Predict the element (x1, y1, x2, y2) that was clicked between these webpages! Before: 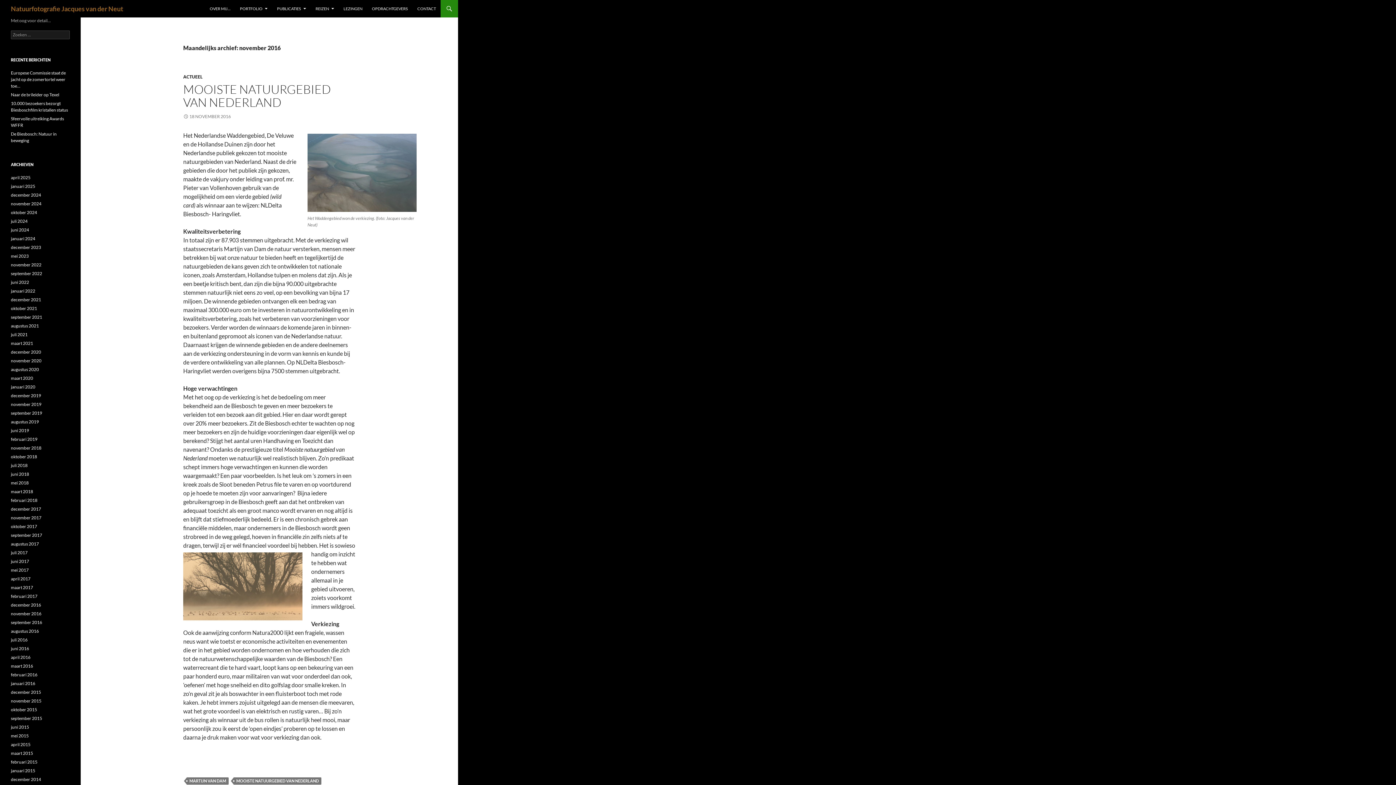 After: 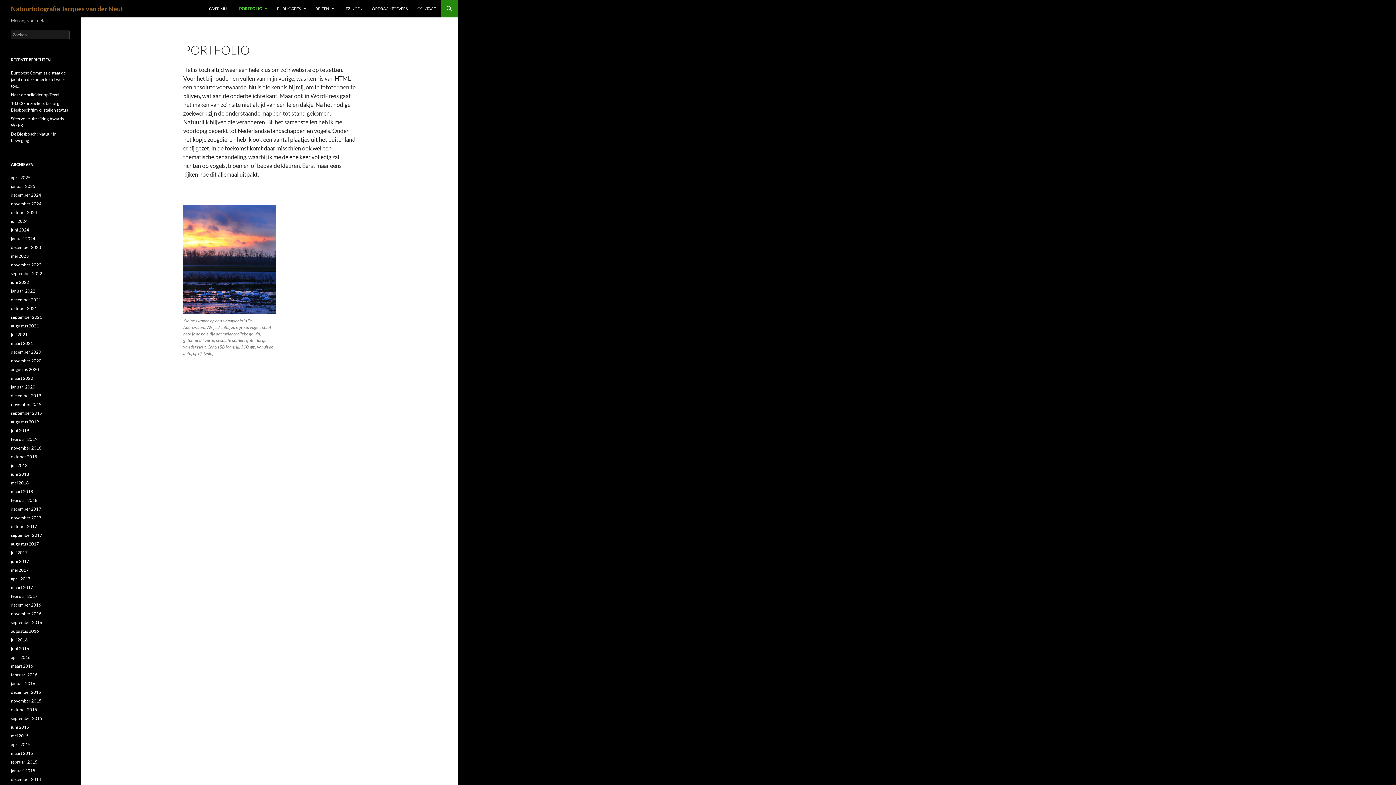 Action: bbox: (235, 0, 272, 17) label: PORTFOLIO